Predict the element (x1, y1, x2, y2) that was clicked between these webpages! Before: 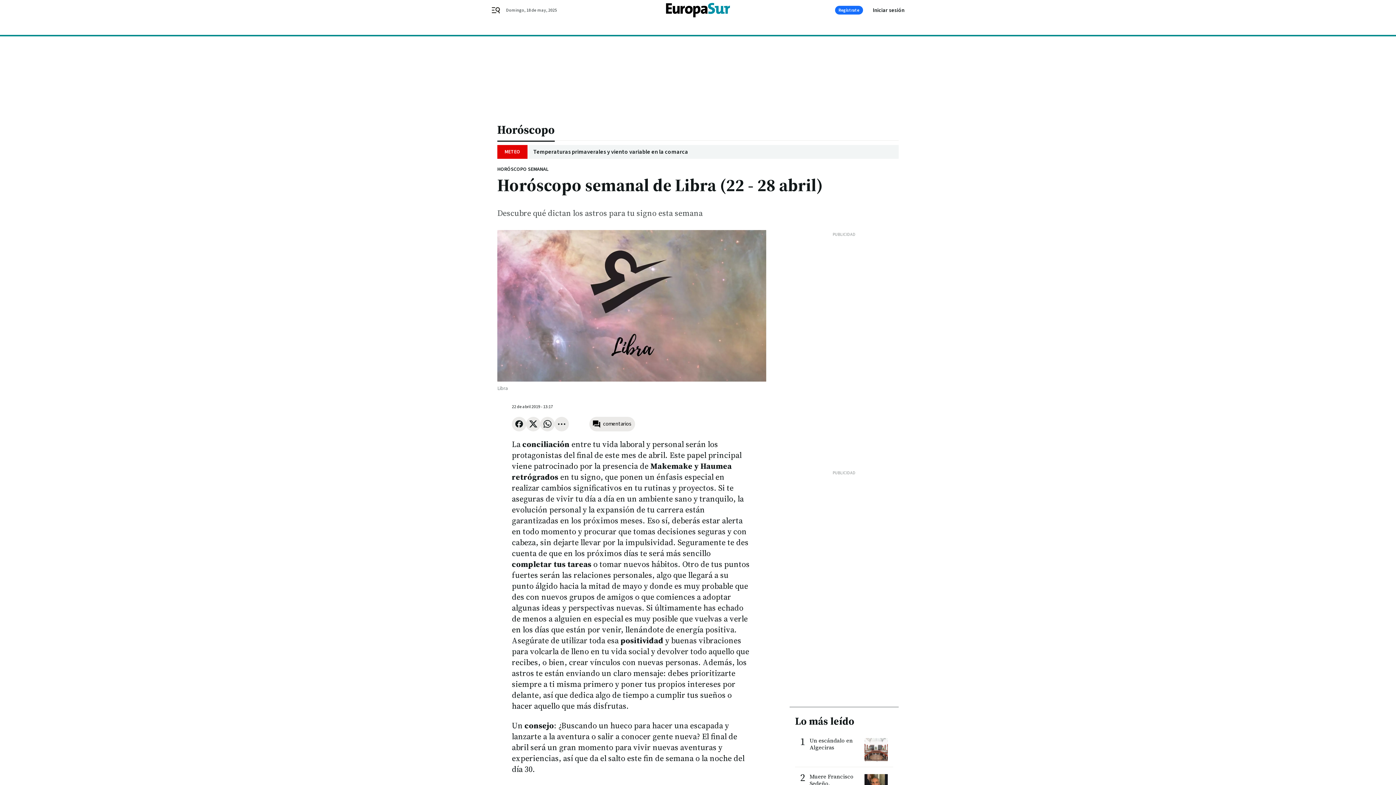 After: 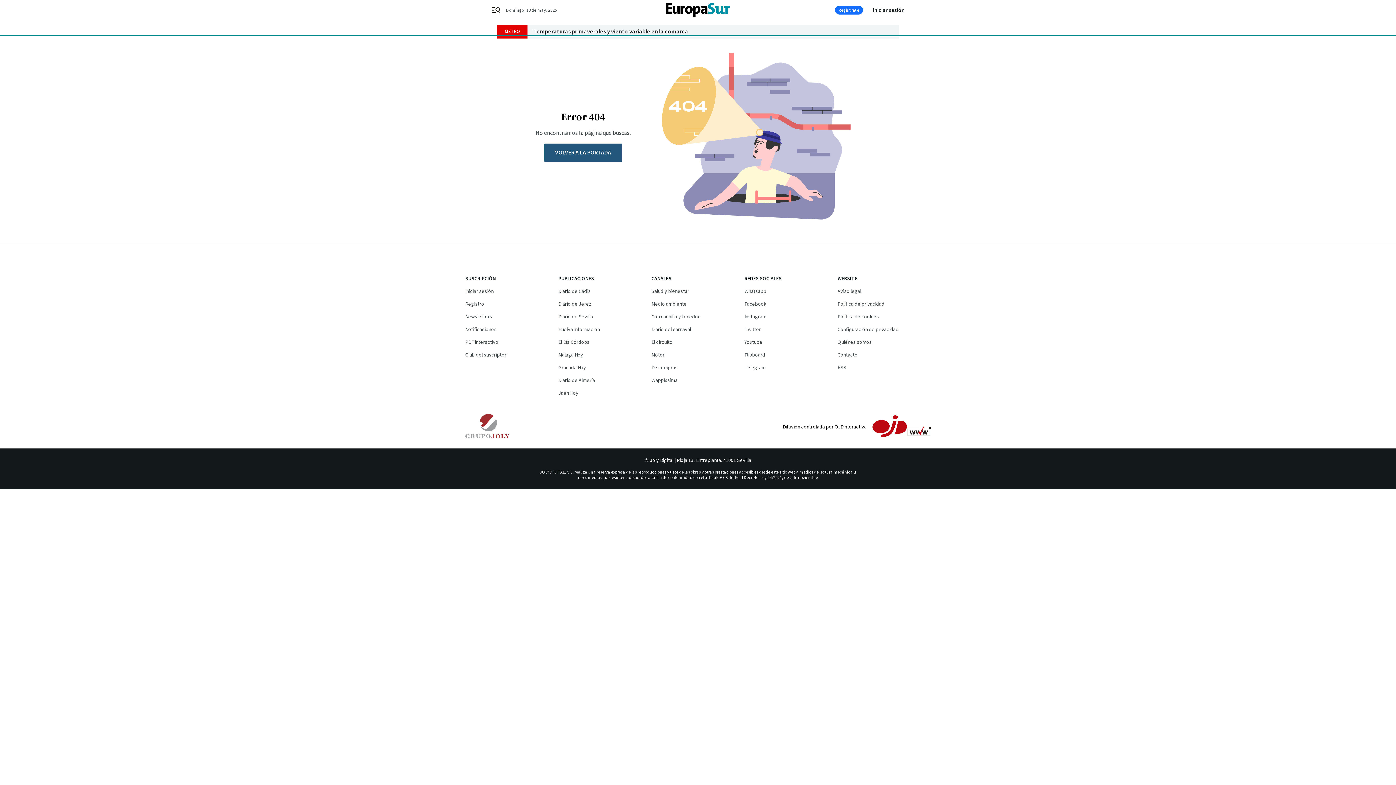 Action: label: Horóscopo bbox: (497, 116, 898, 140)